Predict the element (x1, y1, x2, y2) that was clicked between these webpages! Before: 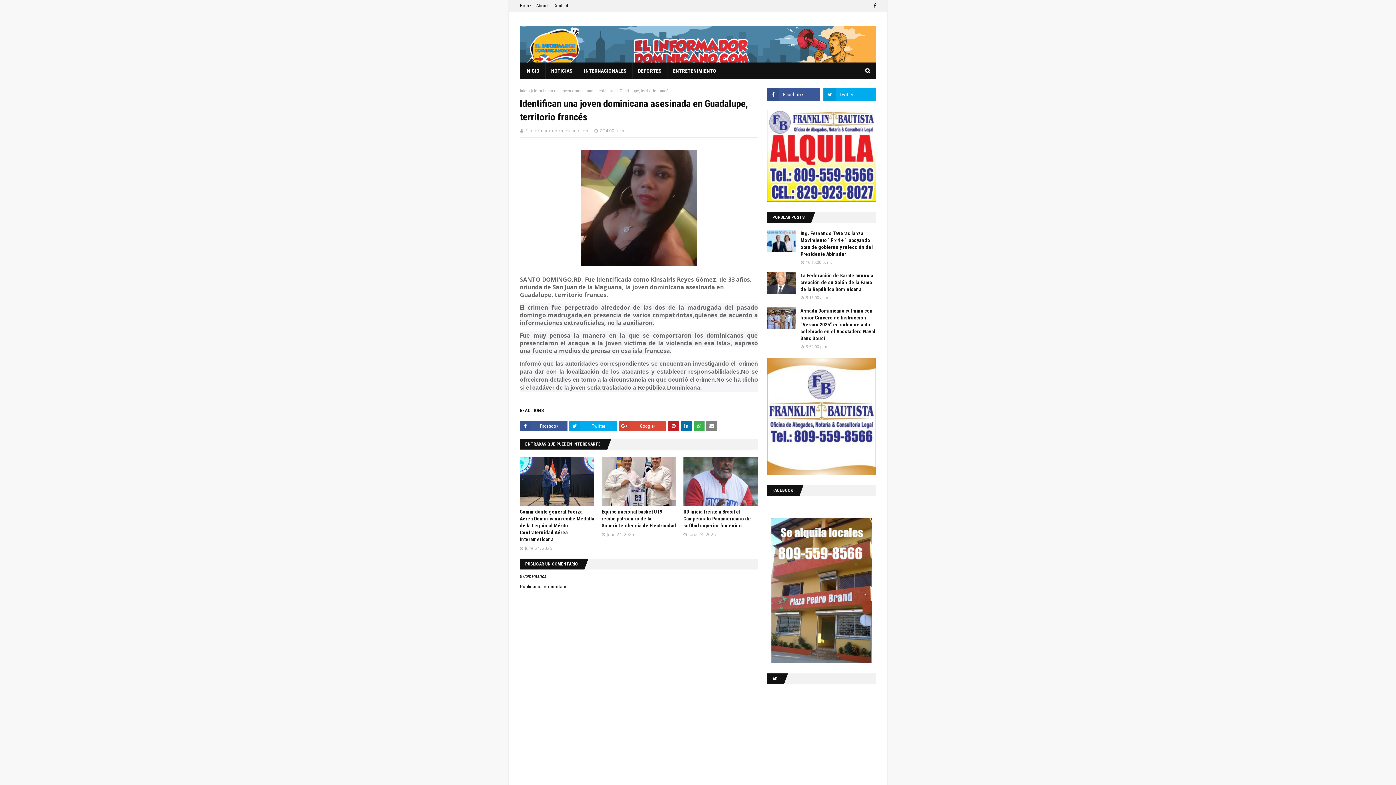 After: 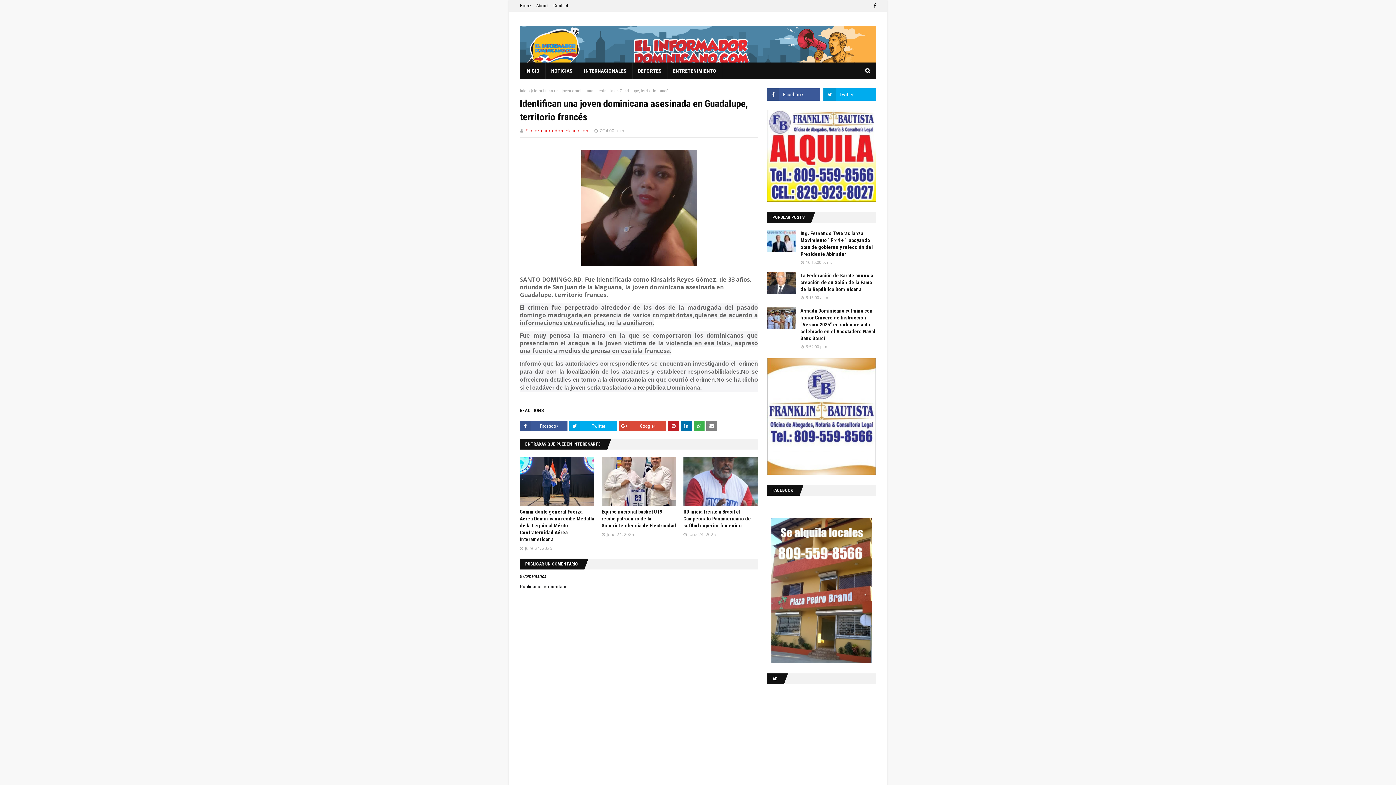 Action: bbox: (525, 127, 589, 133) label: El informador dominicano.com